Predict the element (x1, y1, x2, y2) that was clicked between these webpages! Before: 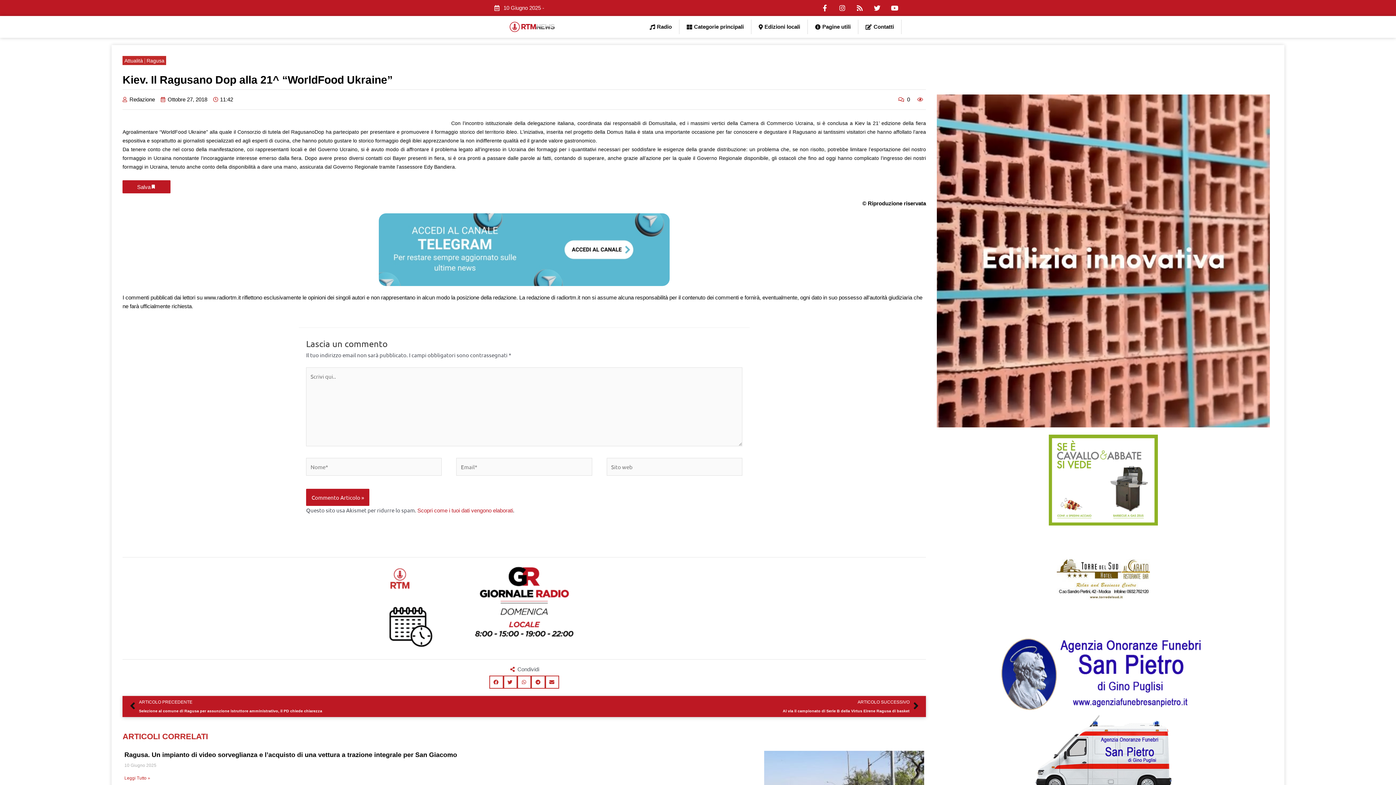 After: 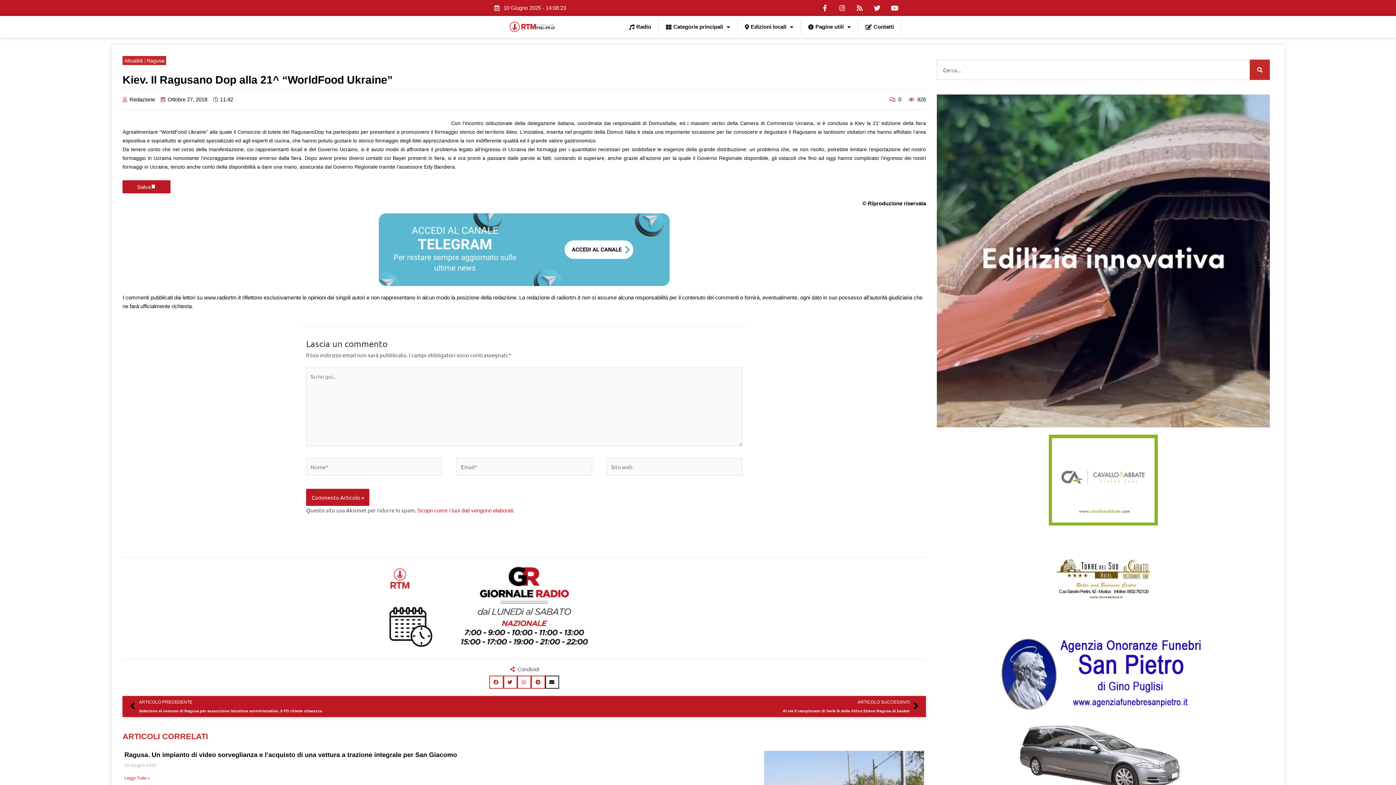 Action: bbox: (545, 676, 559, 689) label: Condividi su email